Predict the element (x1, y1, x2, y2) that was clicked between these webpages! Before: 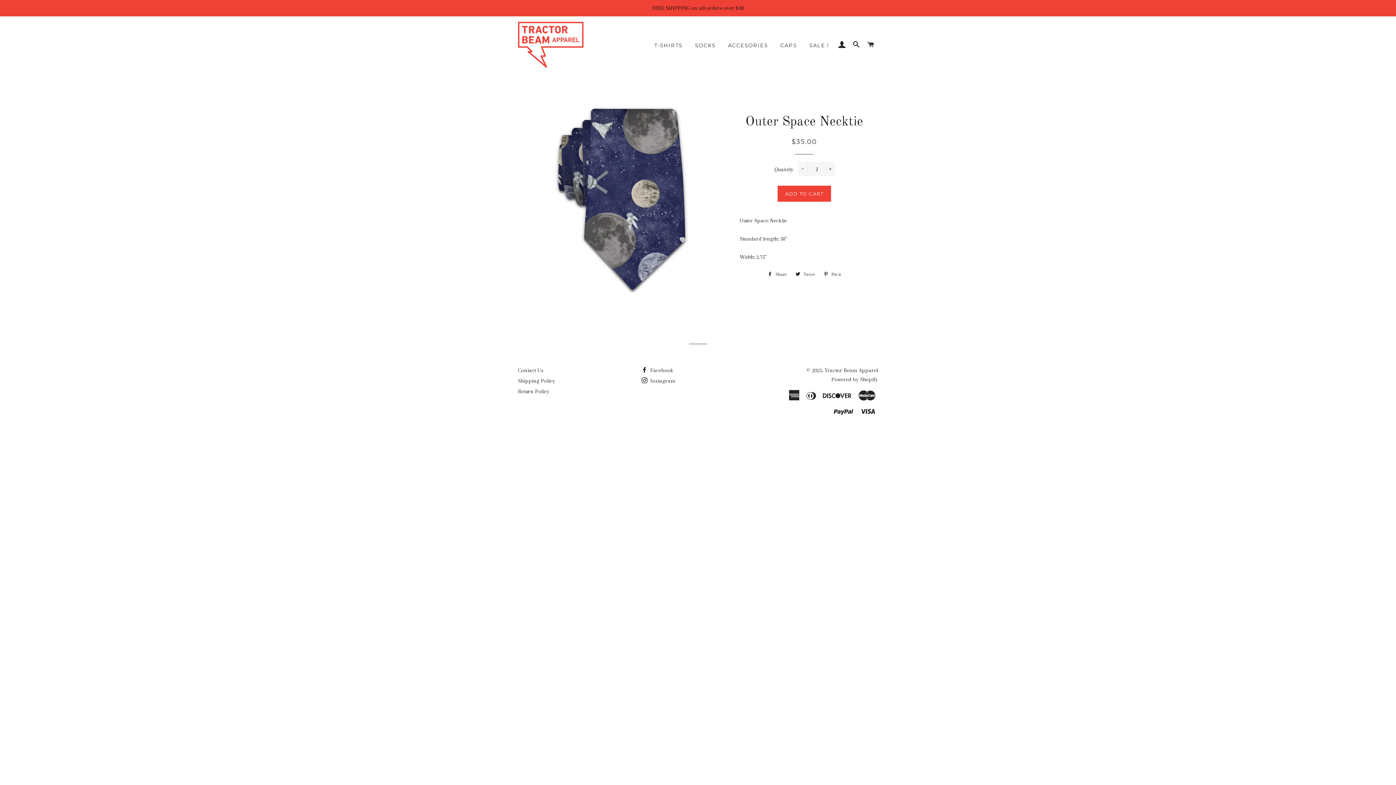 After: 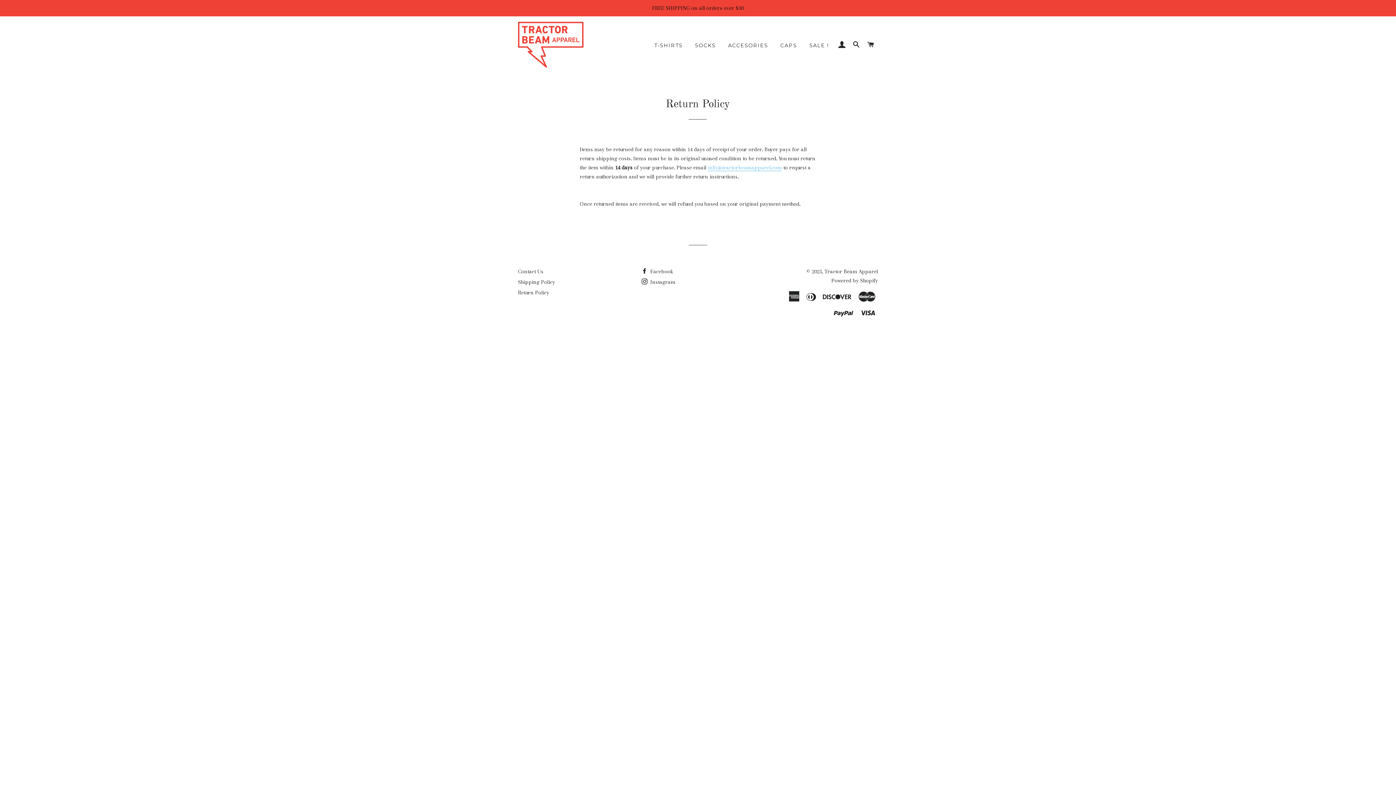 Action: label: Return Policy bbox: (518, 388, 549, 394)